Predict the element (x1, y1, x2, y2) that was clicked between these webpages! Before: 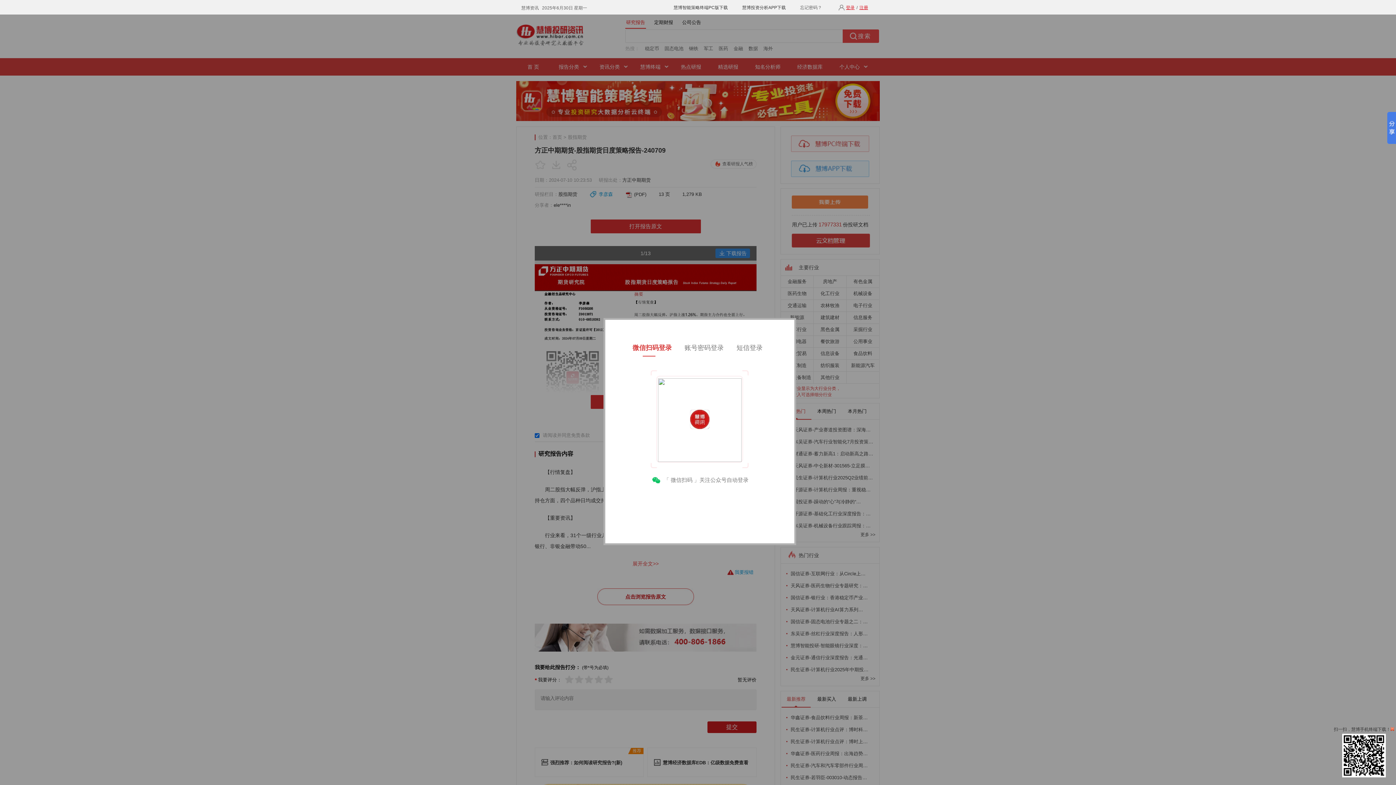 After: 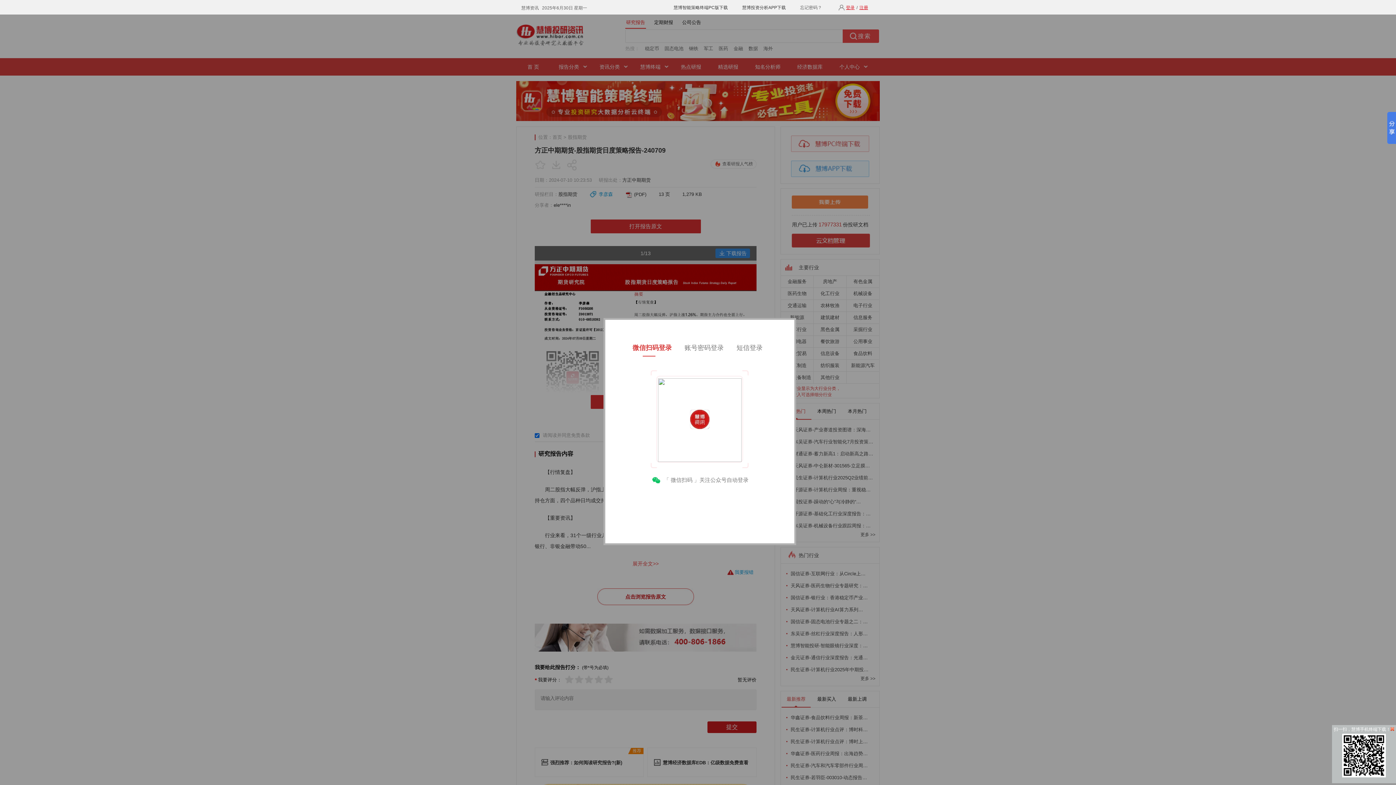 Action: bbox: (1342, 773, 1386, 778)